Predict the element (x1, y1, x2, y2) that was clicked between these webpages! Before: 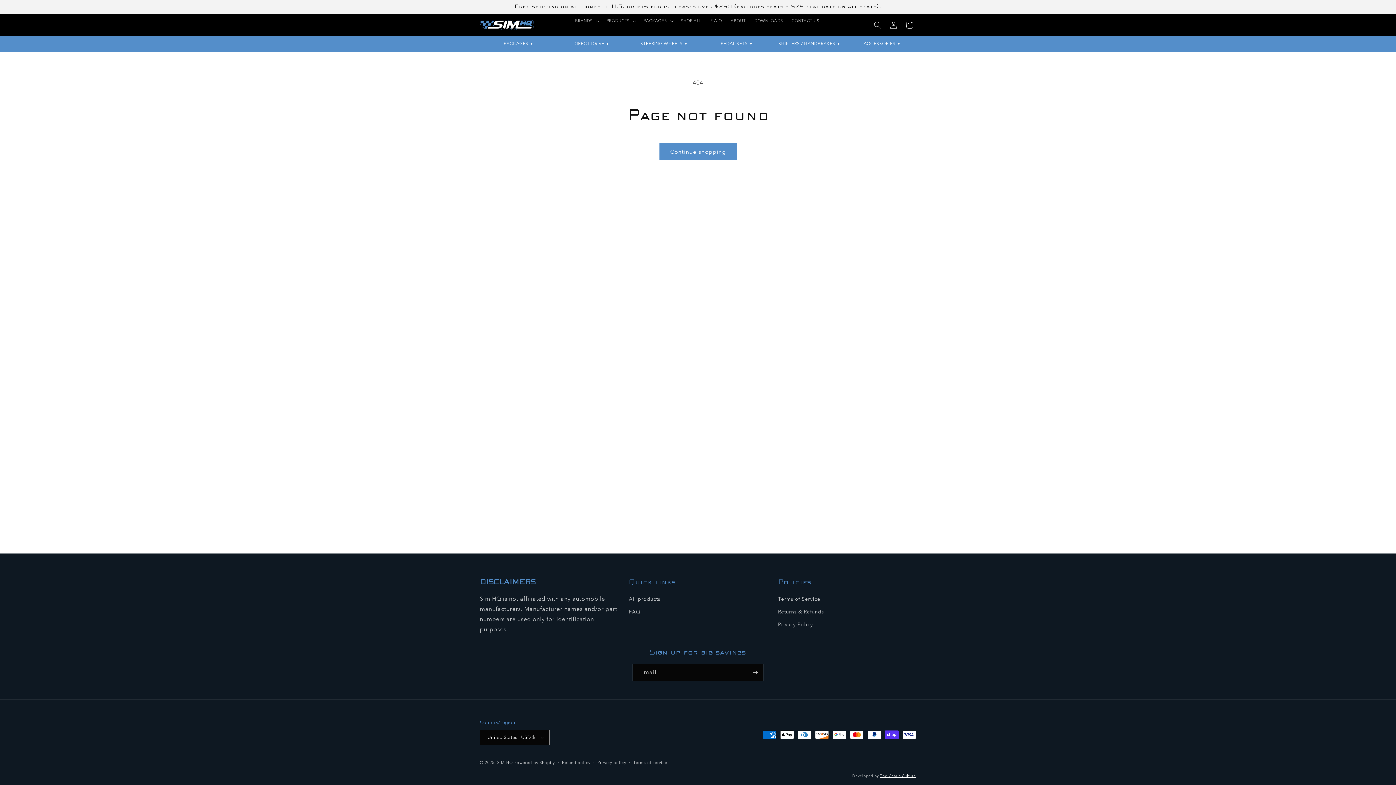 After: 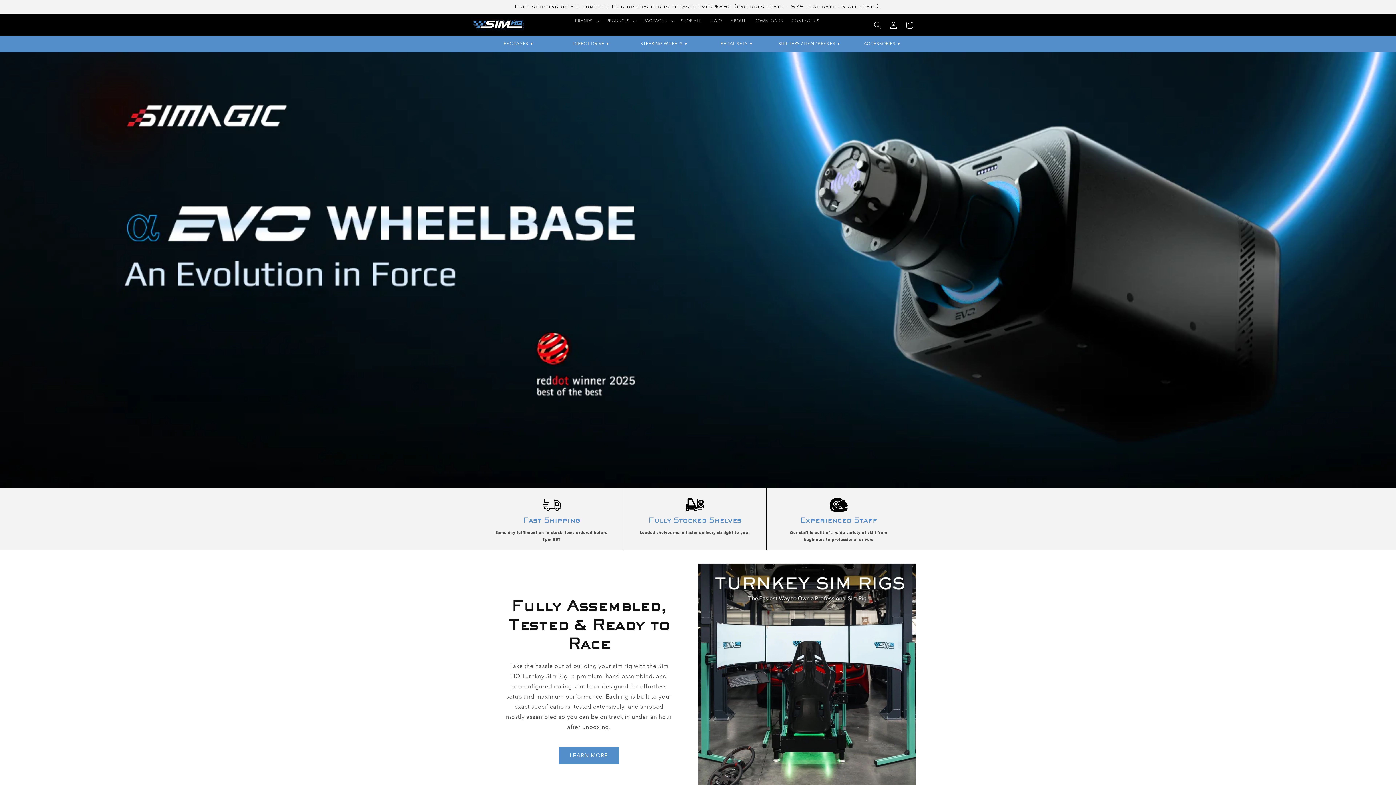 Action: bbox: (497, 760, 513, 765) label: SIM HQ